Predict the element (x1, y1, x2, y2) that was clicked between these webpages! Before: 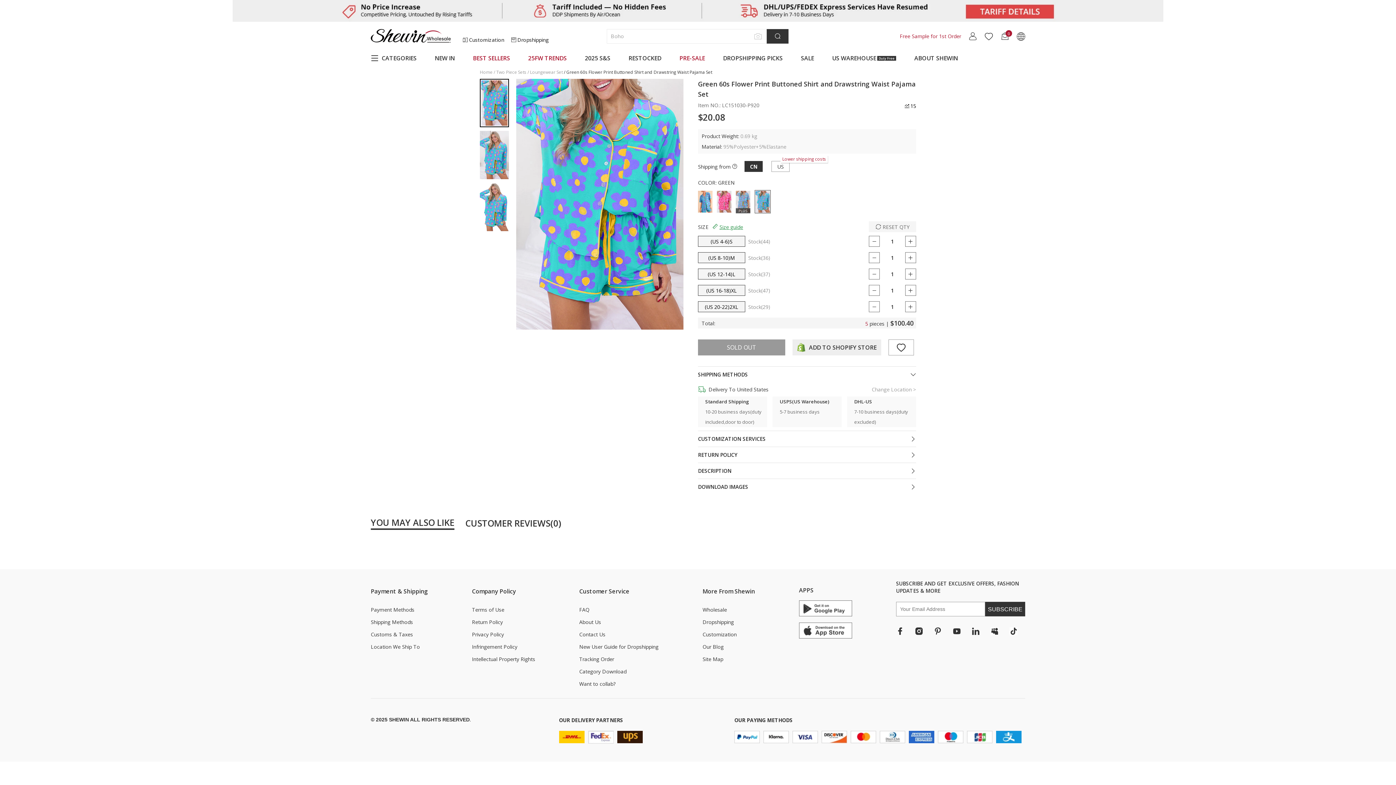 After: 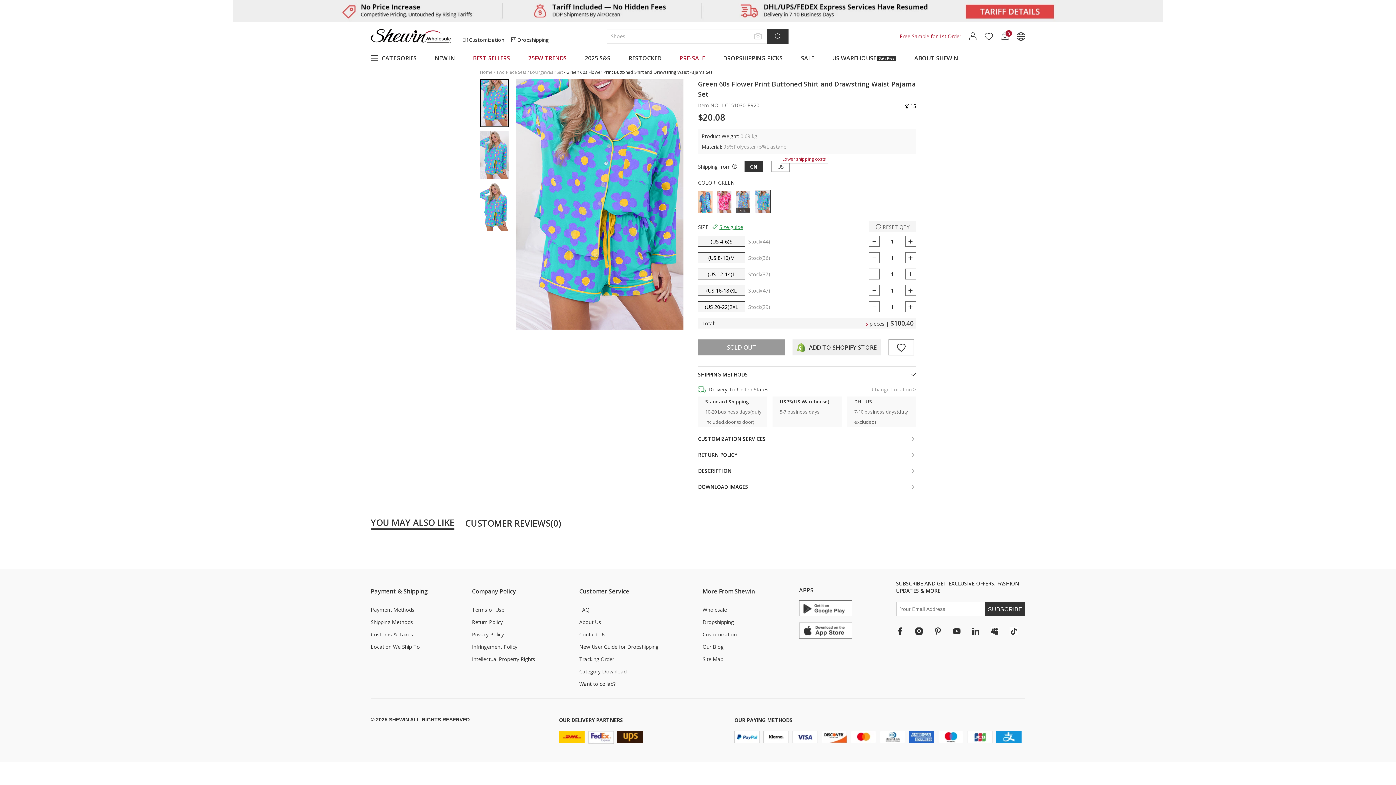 Action: bbox: (792, 731, 818, 743)